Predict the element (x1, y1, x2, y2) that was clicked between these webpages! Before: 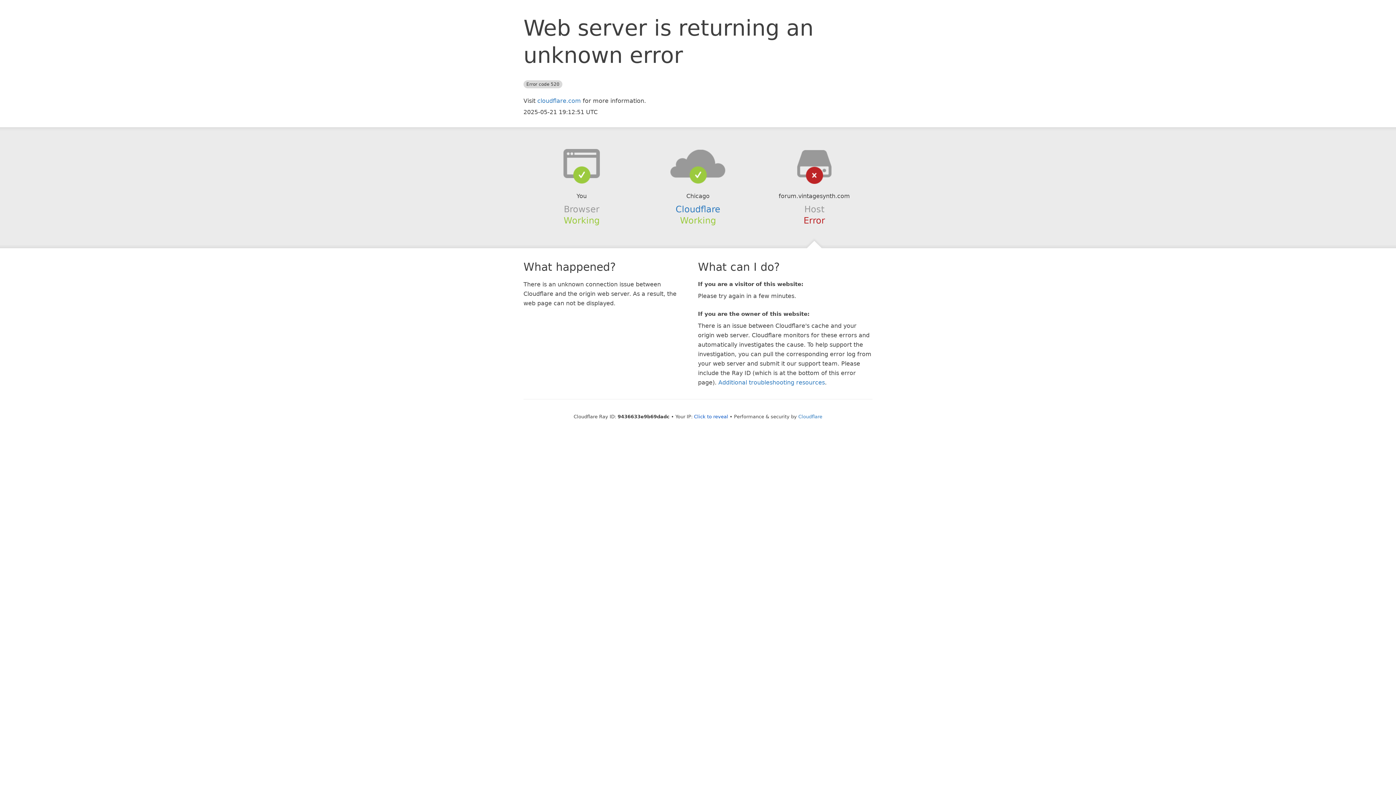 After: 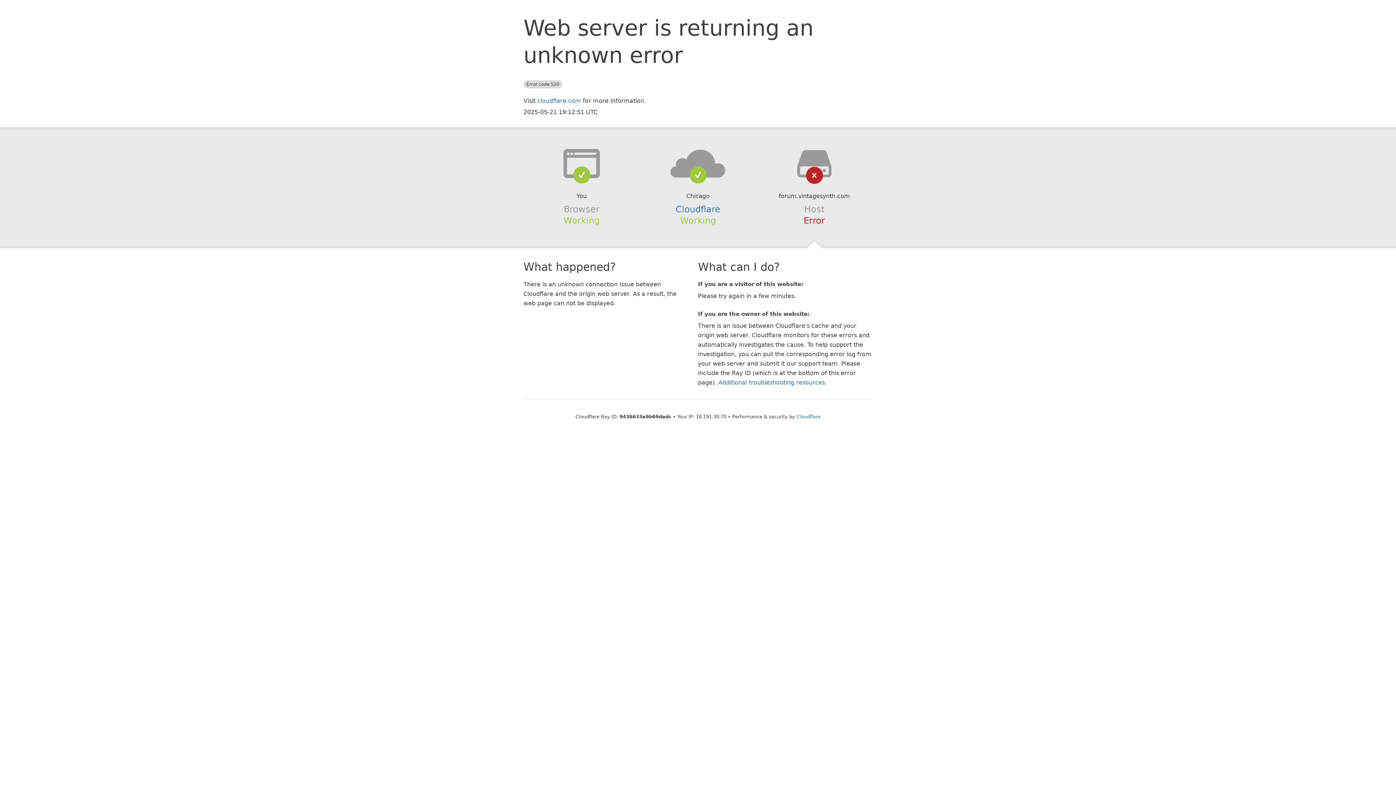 Action: bbox: (694, 414, 728, 419) label: Click to reveal